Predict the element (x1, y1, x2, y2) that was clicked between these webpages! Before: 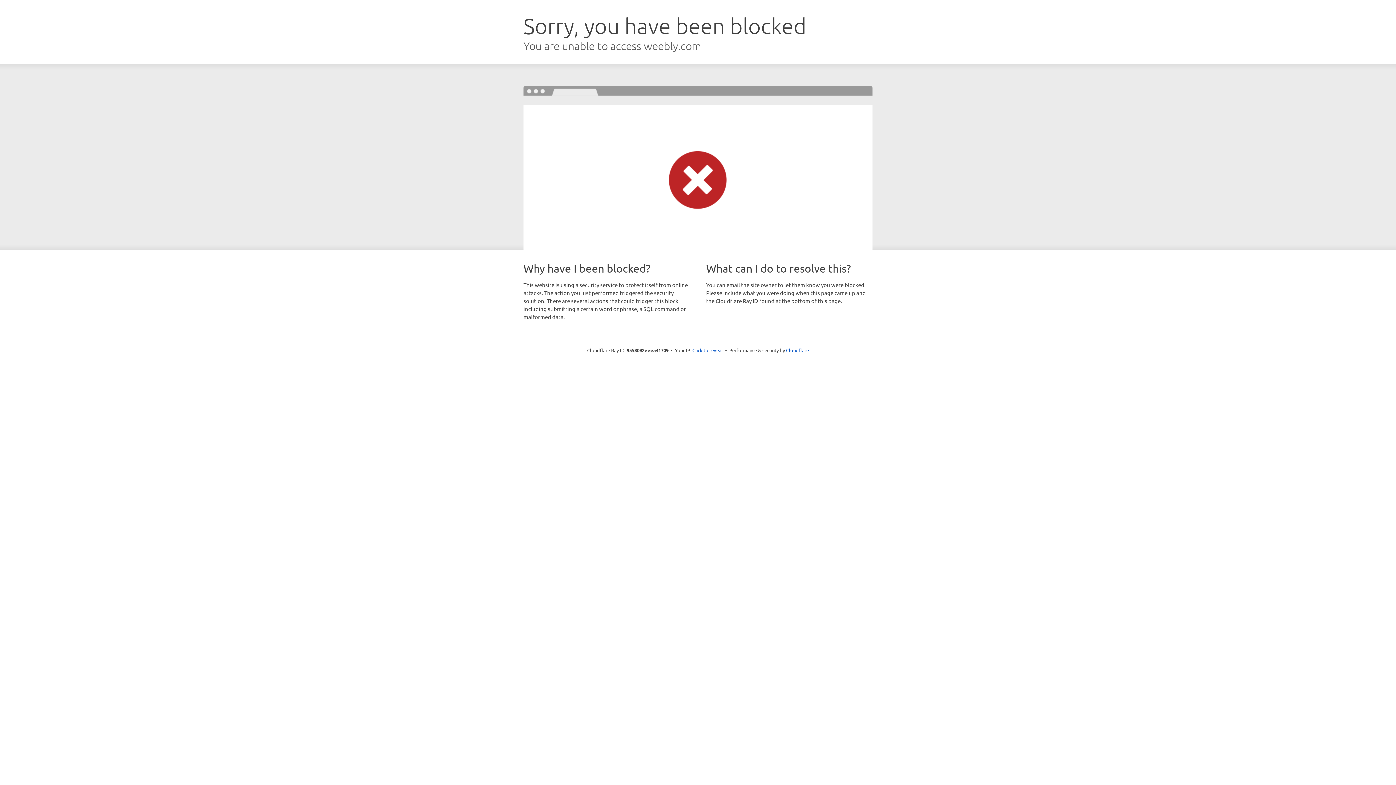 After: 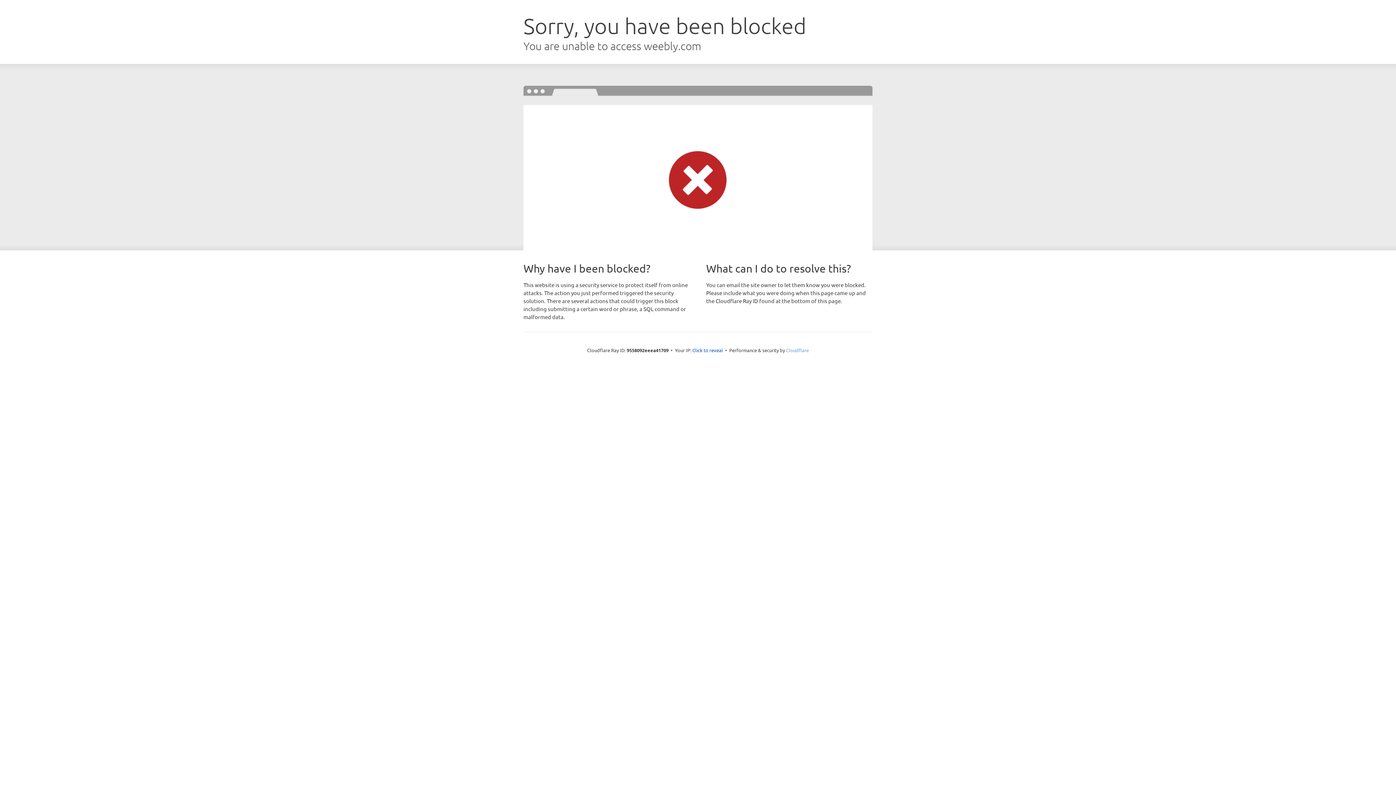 Action: bbox: (786, 347, 809, 353) label: Cloudflare